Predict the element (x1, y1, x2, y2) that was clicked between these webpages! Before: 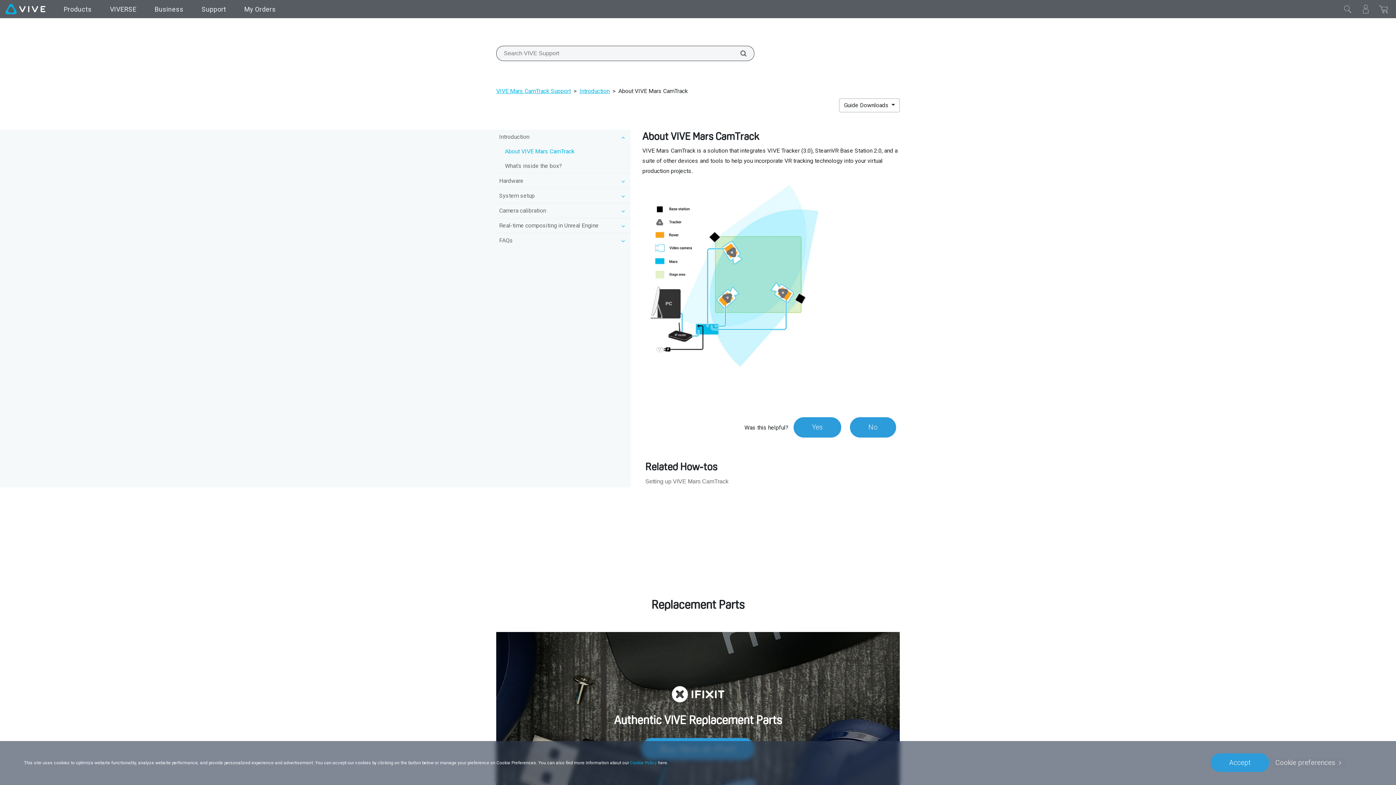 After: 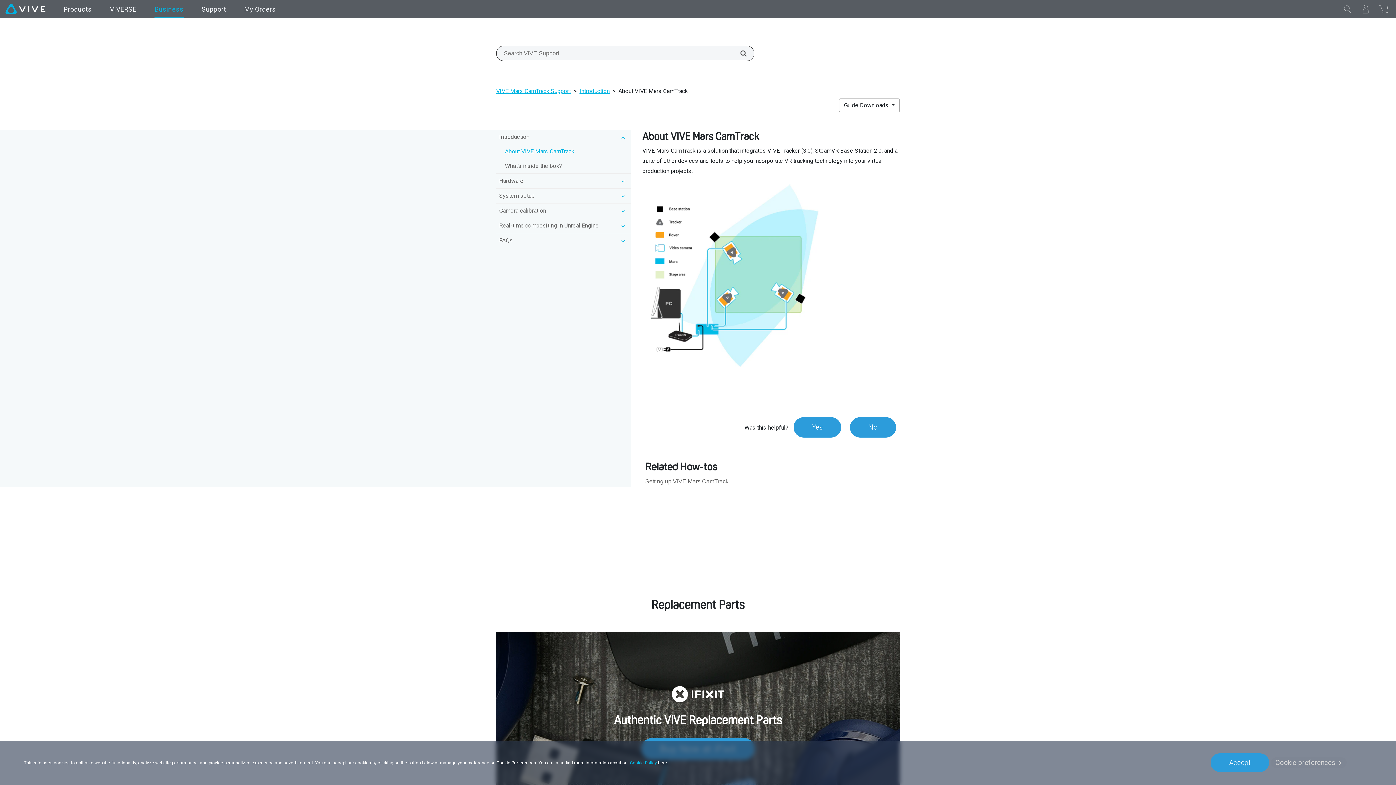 Action: label: Business bbox: (145, 0, 192, 18)